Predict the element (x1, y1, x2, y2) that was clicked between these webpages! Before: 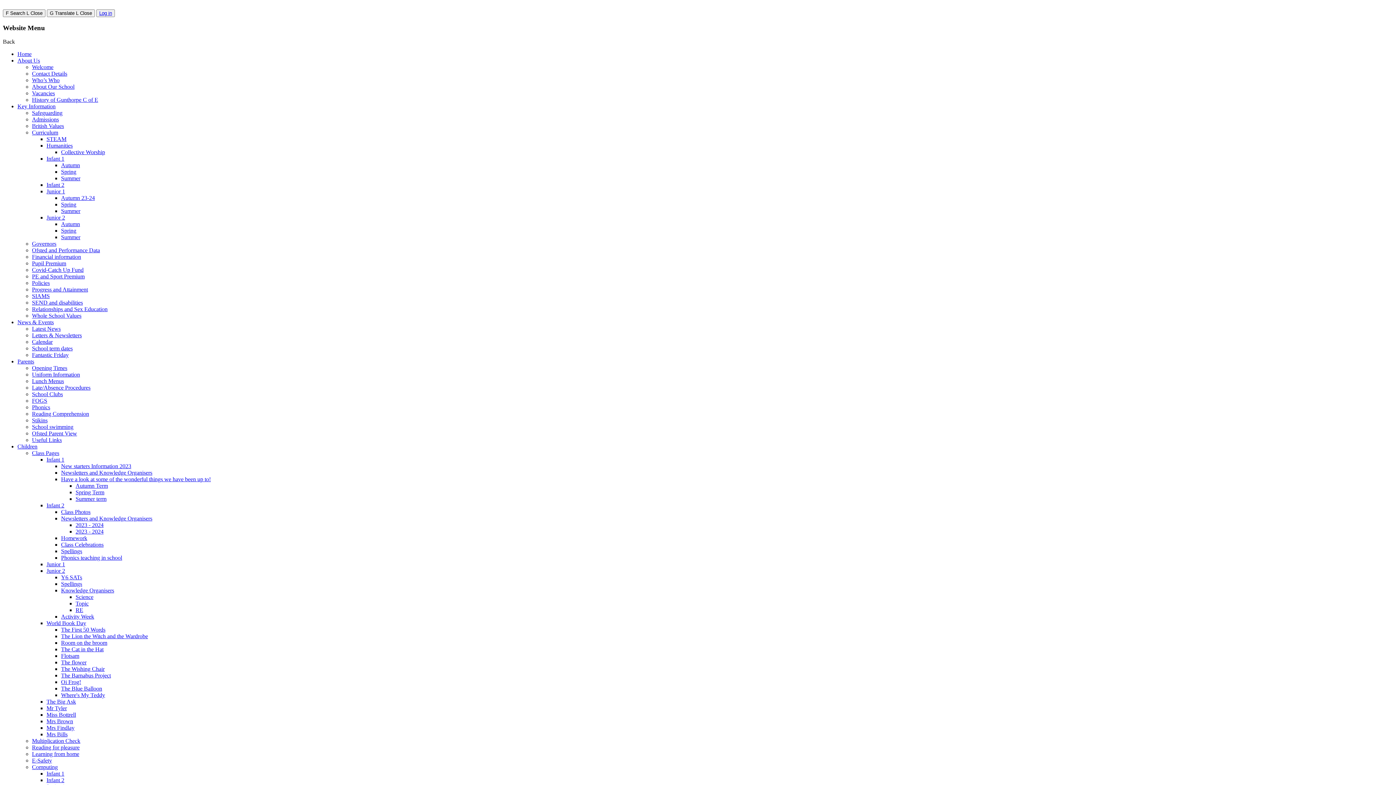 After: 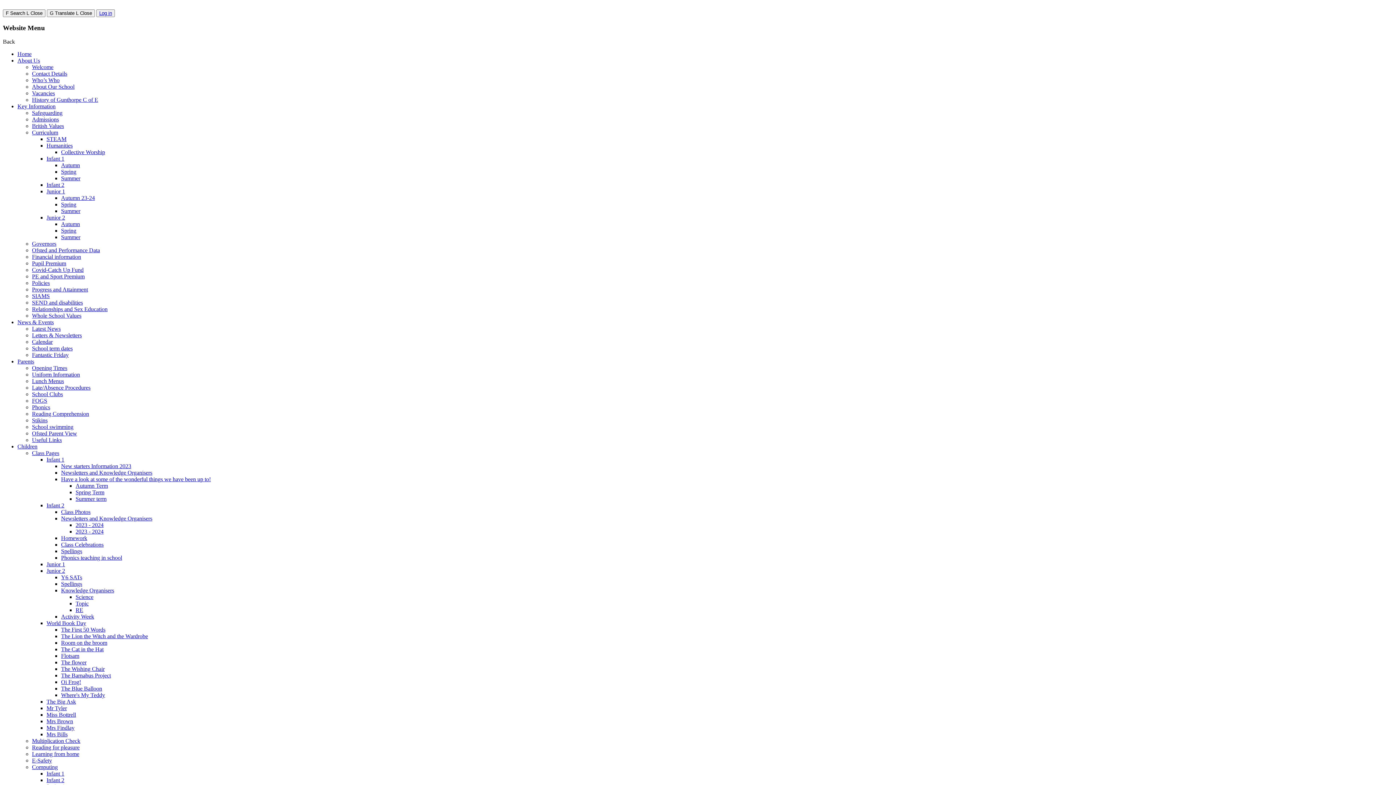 Action: bbox: (32, 391, 62, 397) label: School Clubs